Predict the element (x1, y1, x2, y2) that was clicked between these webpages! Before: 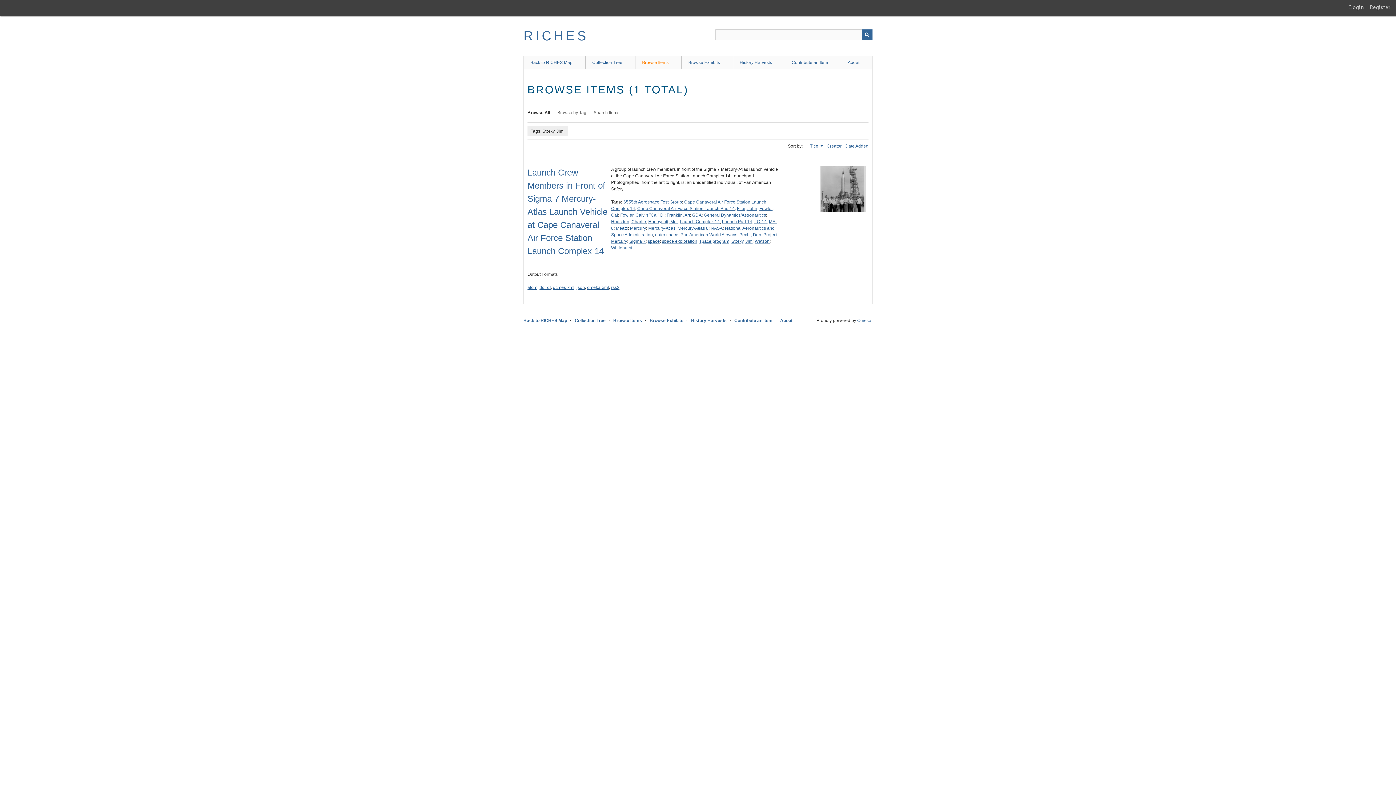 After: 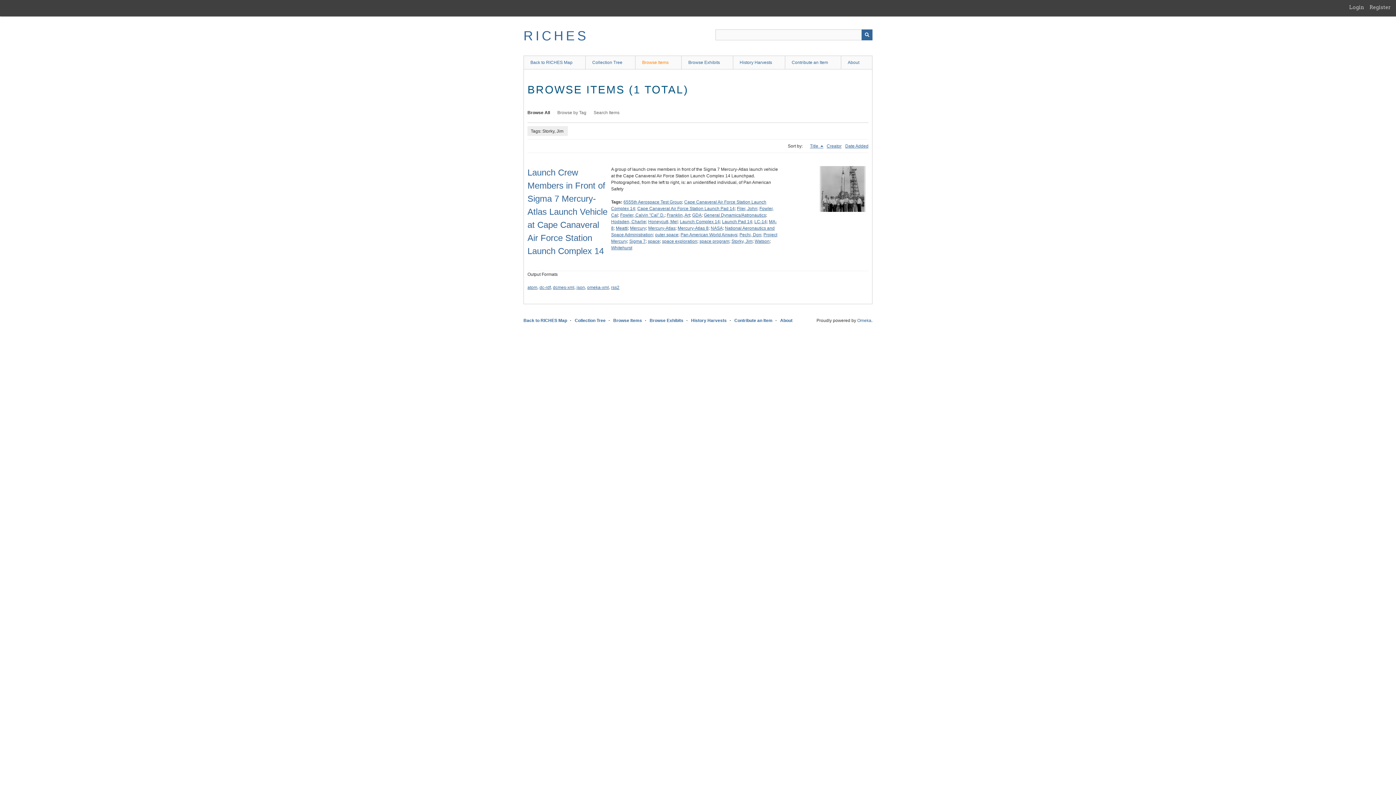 Action: label: Sorting ascending Title bbox: (810, 143, 823, 148)